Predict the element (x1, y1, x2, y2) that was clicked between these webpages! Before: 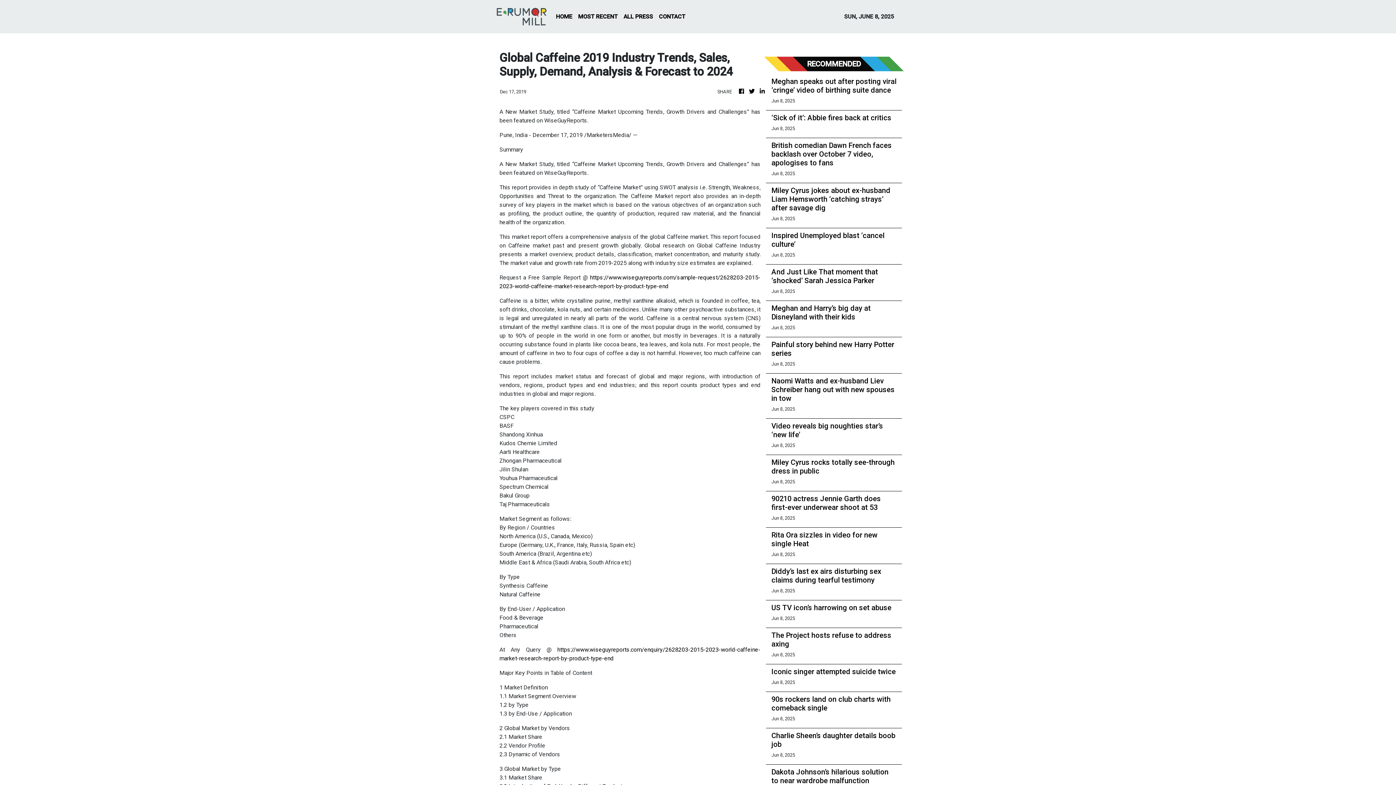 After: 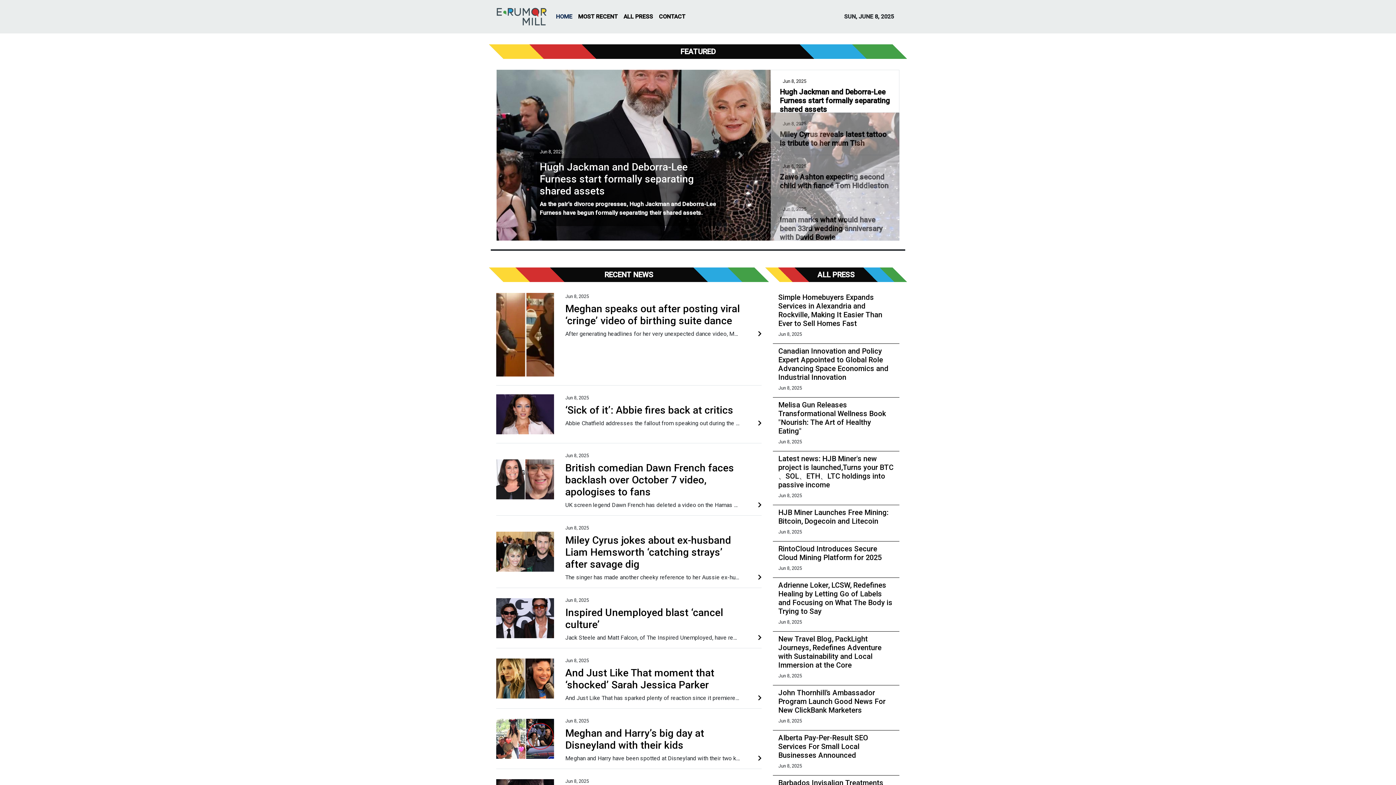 Action: bbox: (748, 87, 755, 96)